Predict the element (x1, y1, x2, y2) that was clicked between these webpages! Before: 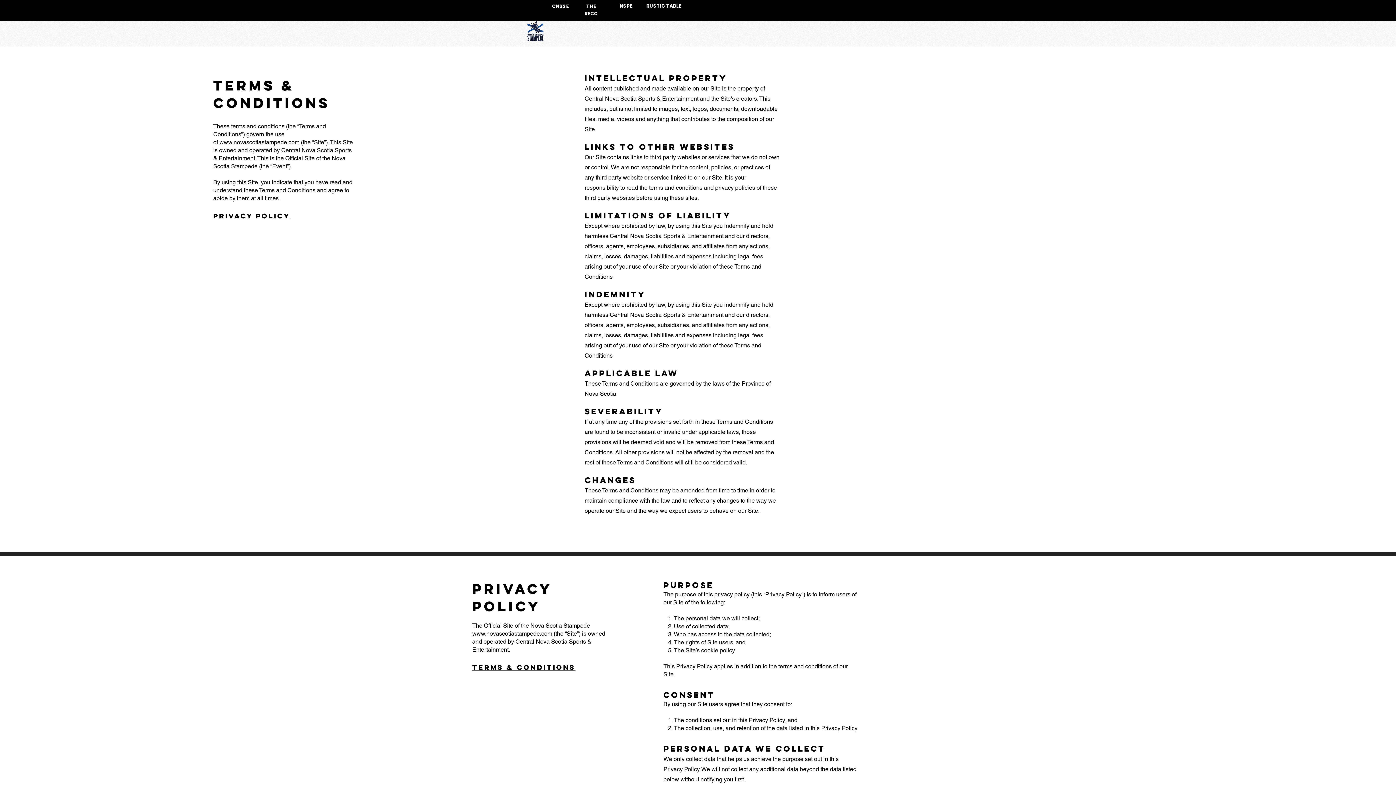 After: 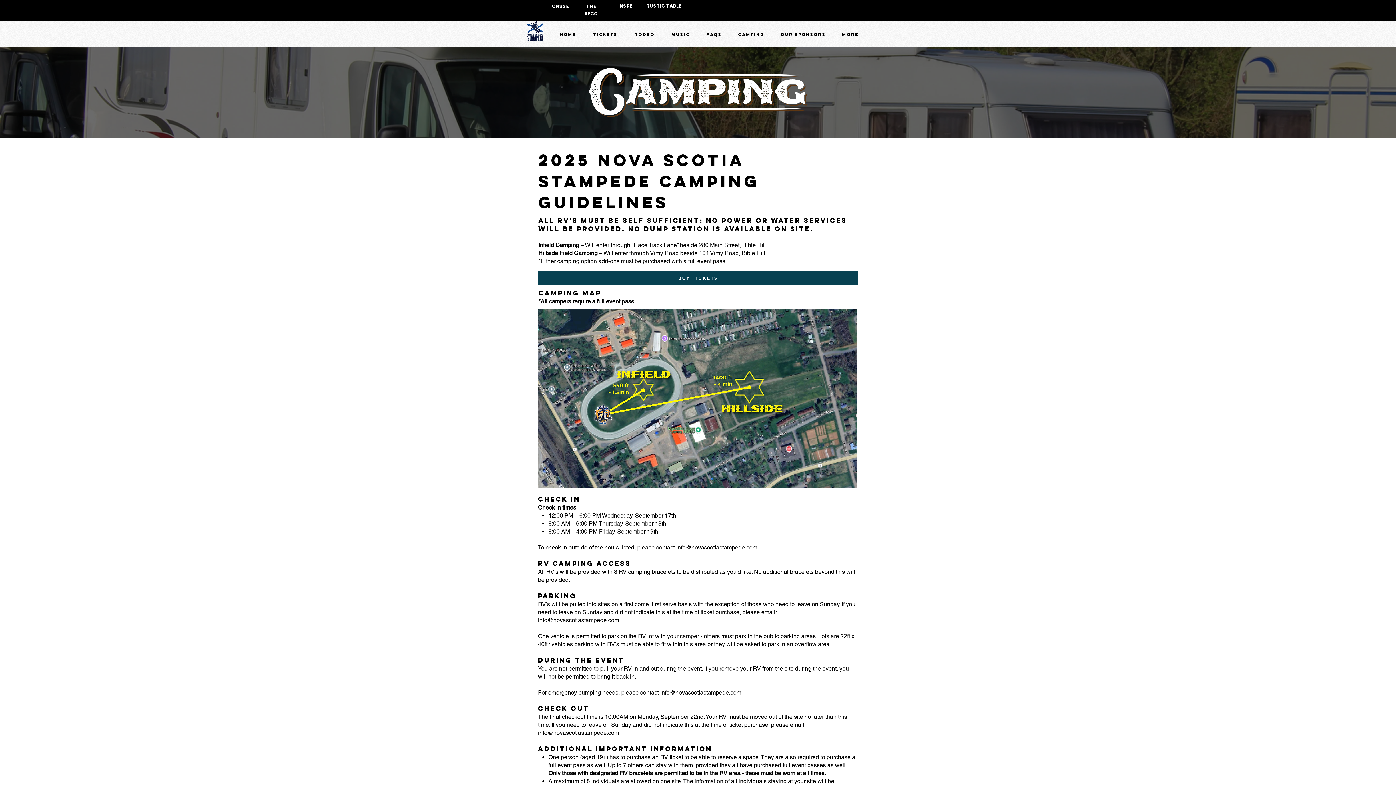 Action: bbox: (730, 25, 772, 43) label: Camping